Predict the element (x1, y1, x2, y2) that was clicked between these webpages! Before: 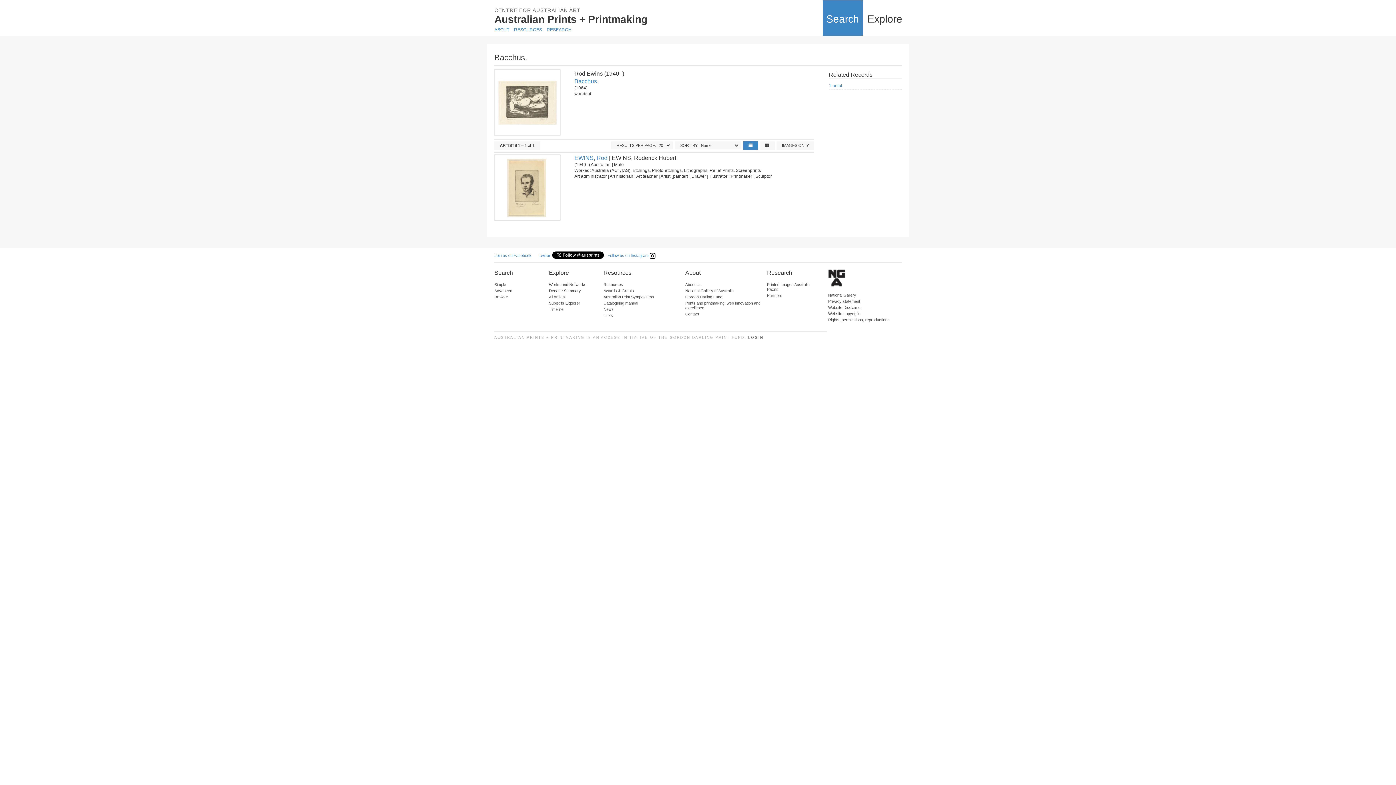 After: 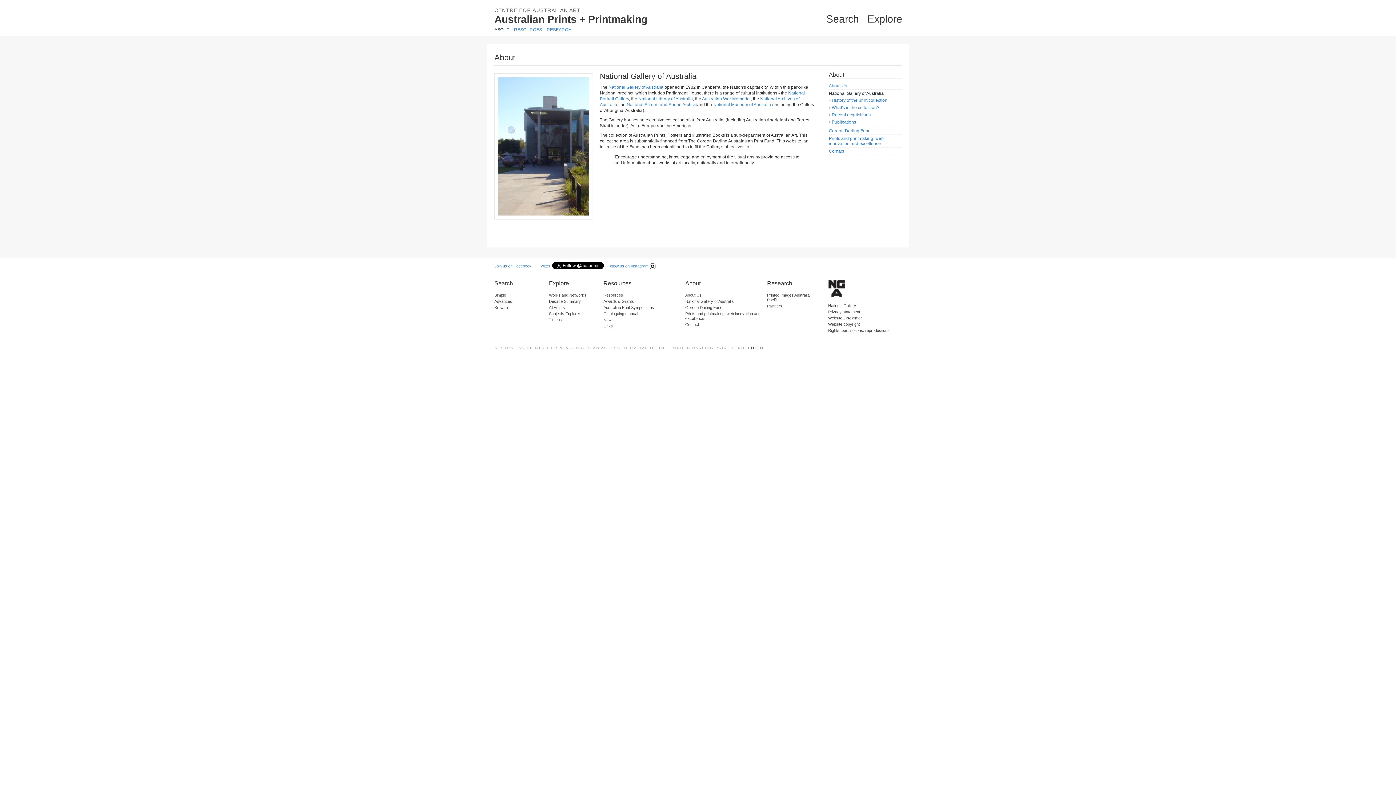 Action: label: National Gallery of Australia bbox: (685, 288, 733, 293)